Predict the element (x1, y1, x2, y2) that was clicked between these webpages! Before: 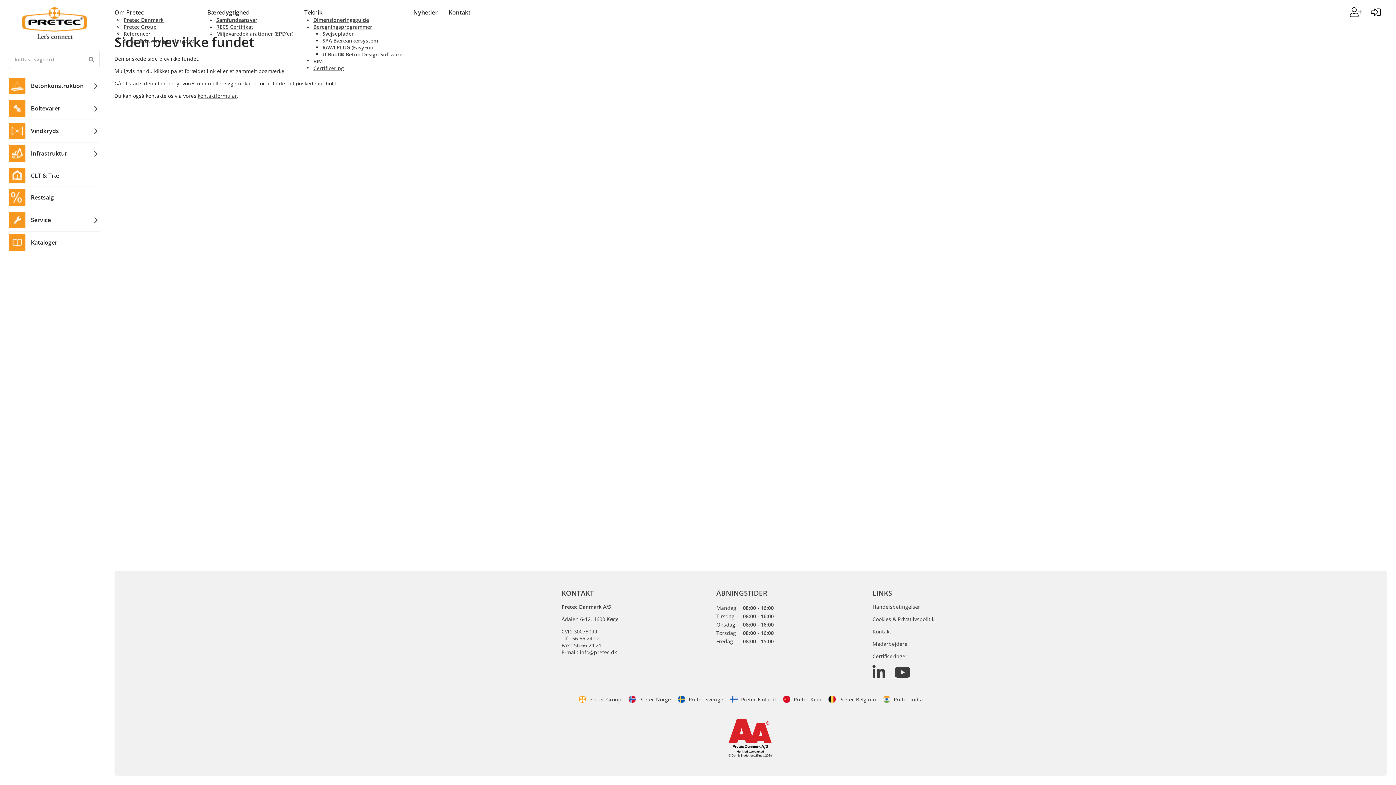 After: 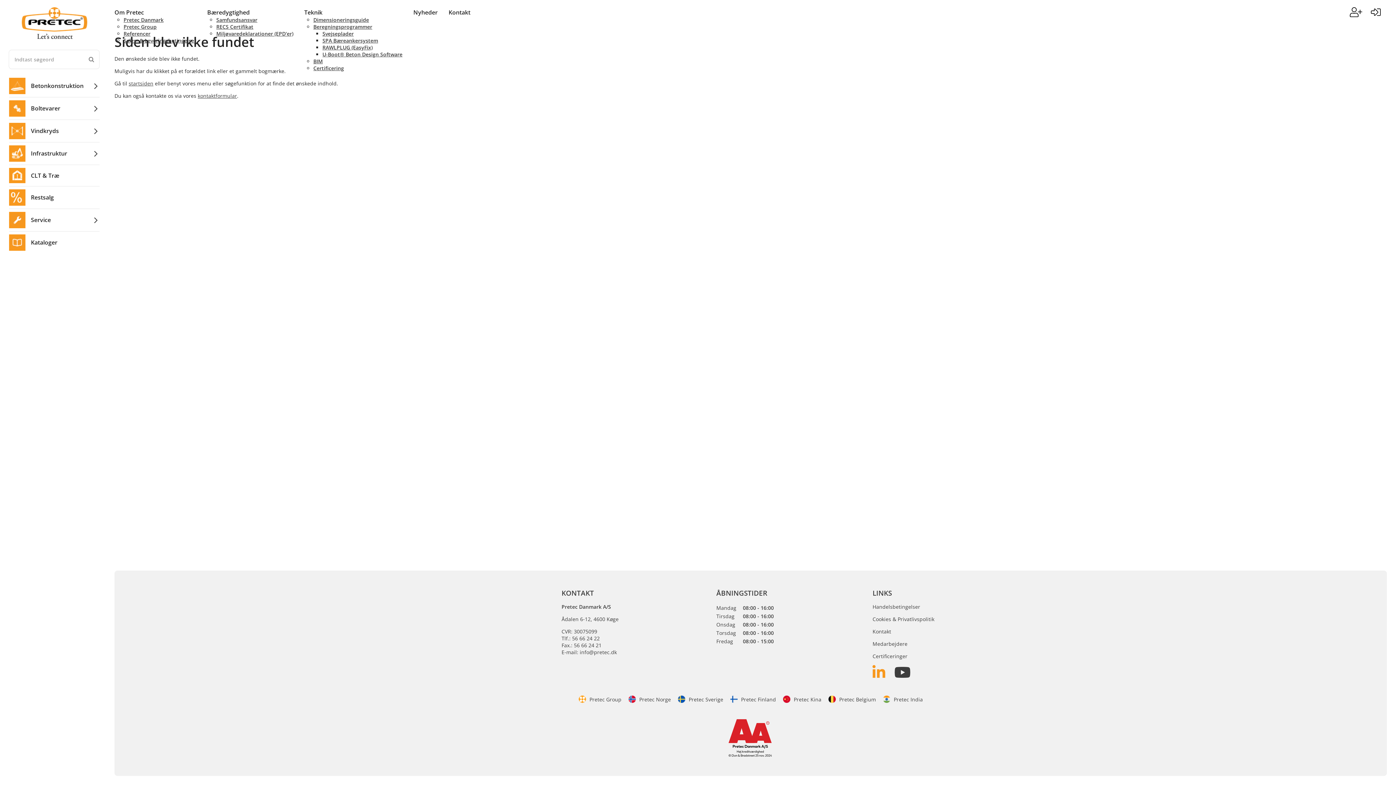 Action: label: linkedin in brands bbox: (872, 665, 885, 679)